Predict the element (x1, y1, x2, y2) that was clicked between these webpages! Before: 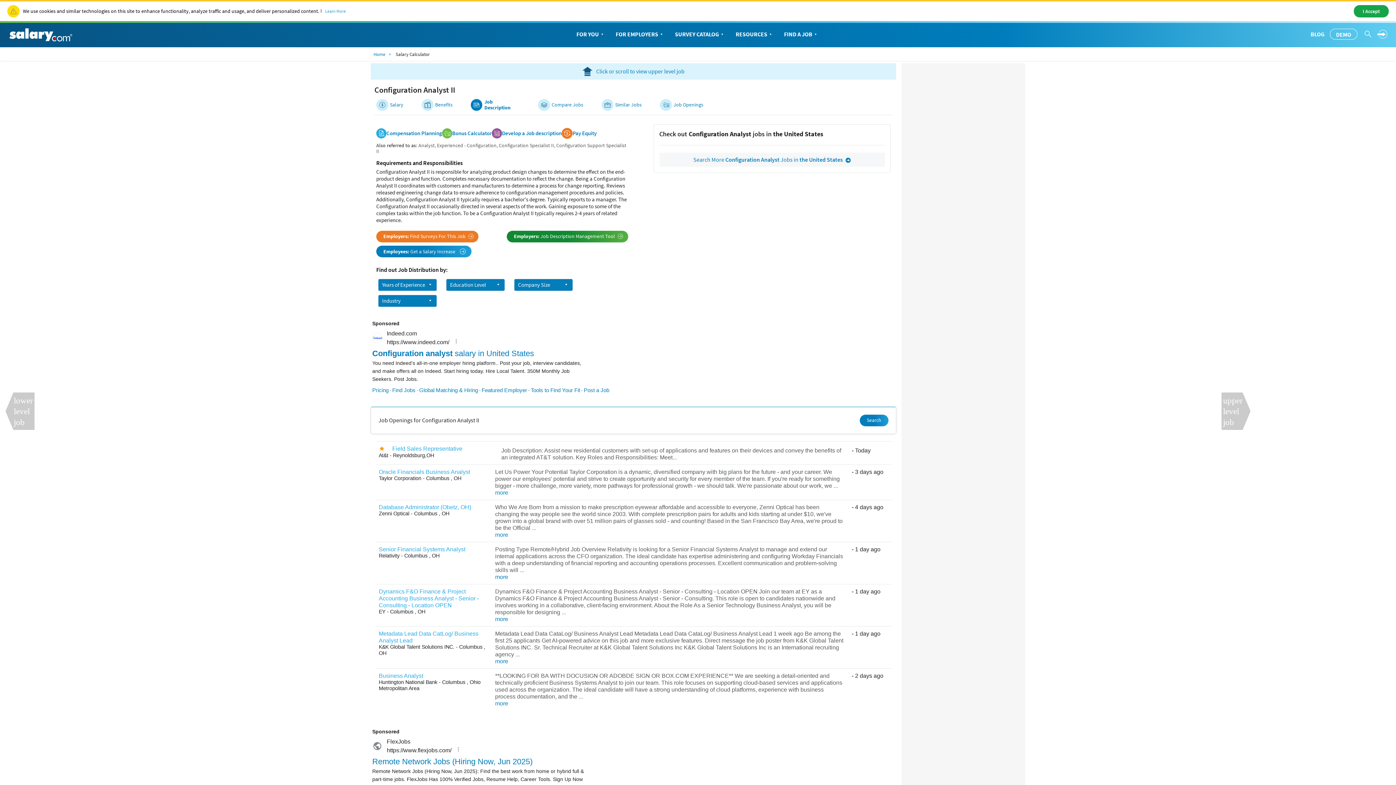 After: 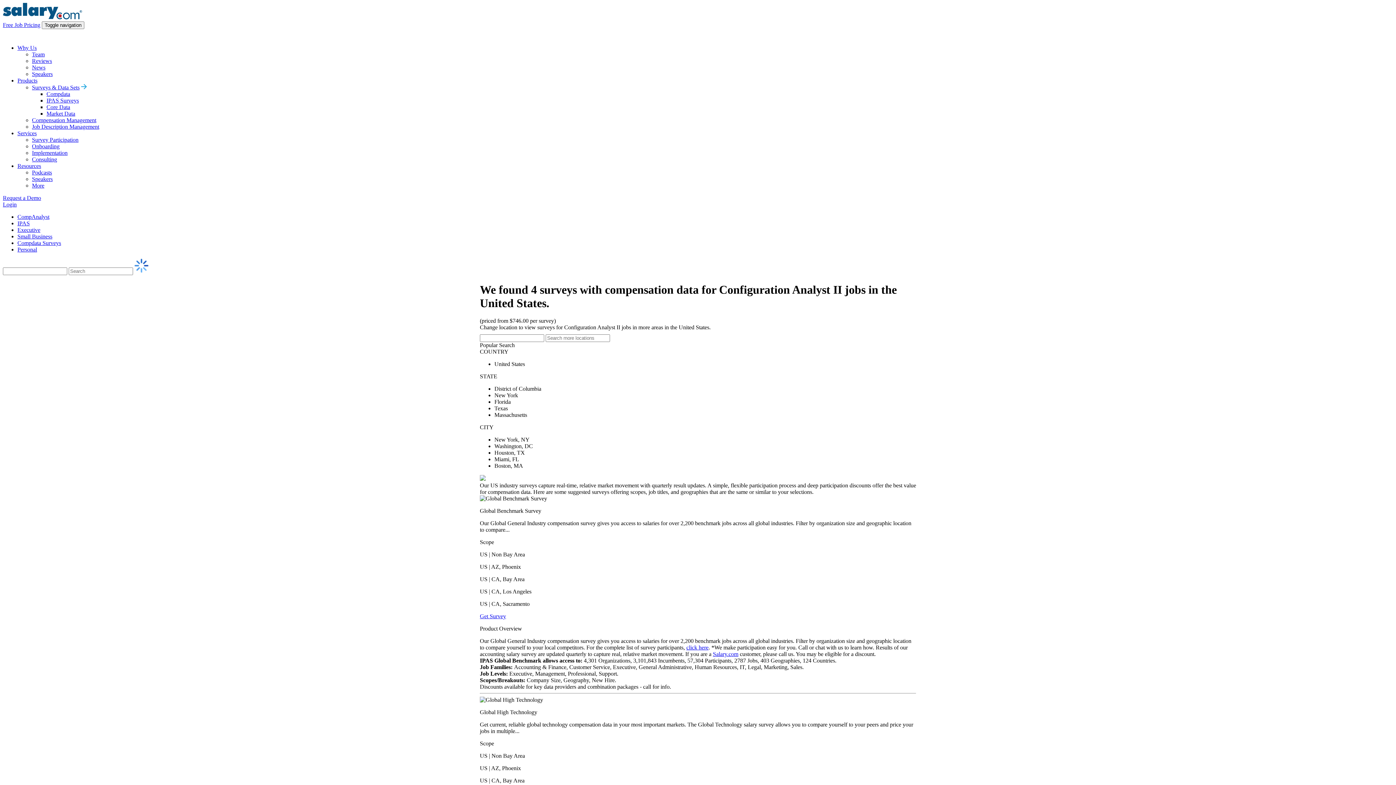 Action: label: Employers: Find Surveys For This Job bbox: (376, 230, 478, 242)